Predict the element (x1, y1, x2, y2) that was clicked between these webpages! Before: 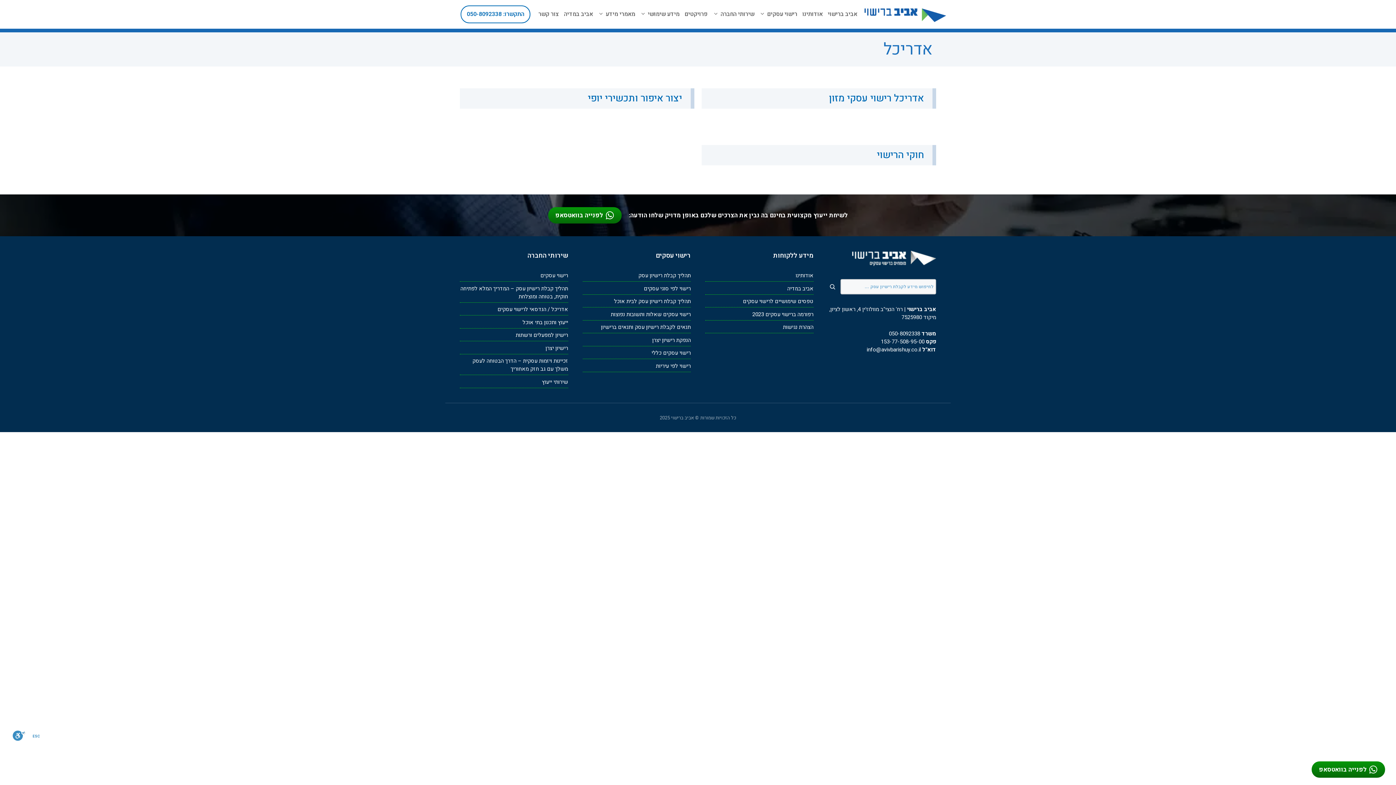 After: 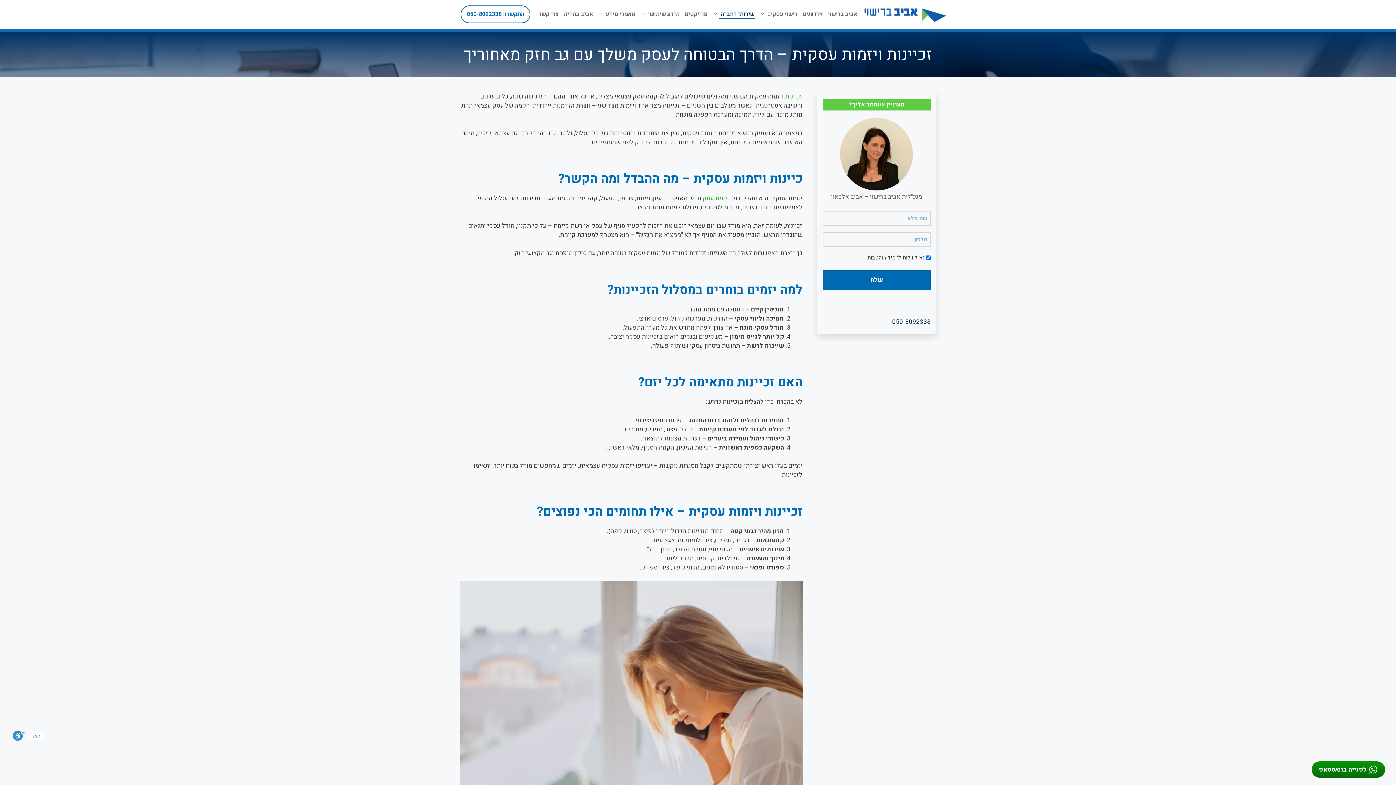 Action: bbox: (472, 357, 568, 373) label: זכיינות ויזמות עסקית – הדרך הבטוחה לעסק משלך עם גב חזק מאחוריך